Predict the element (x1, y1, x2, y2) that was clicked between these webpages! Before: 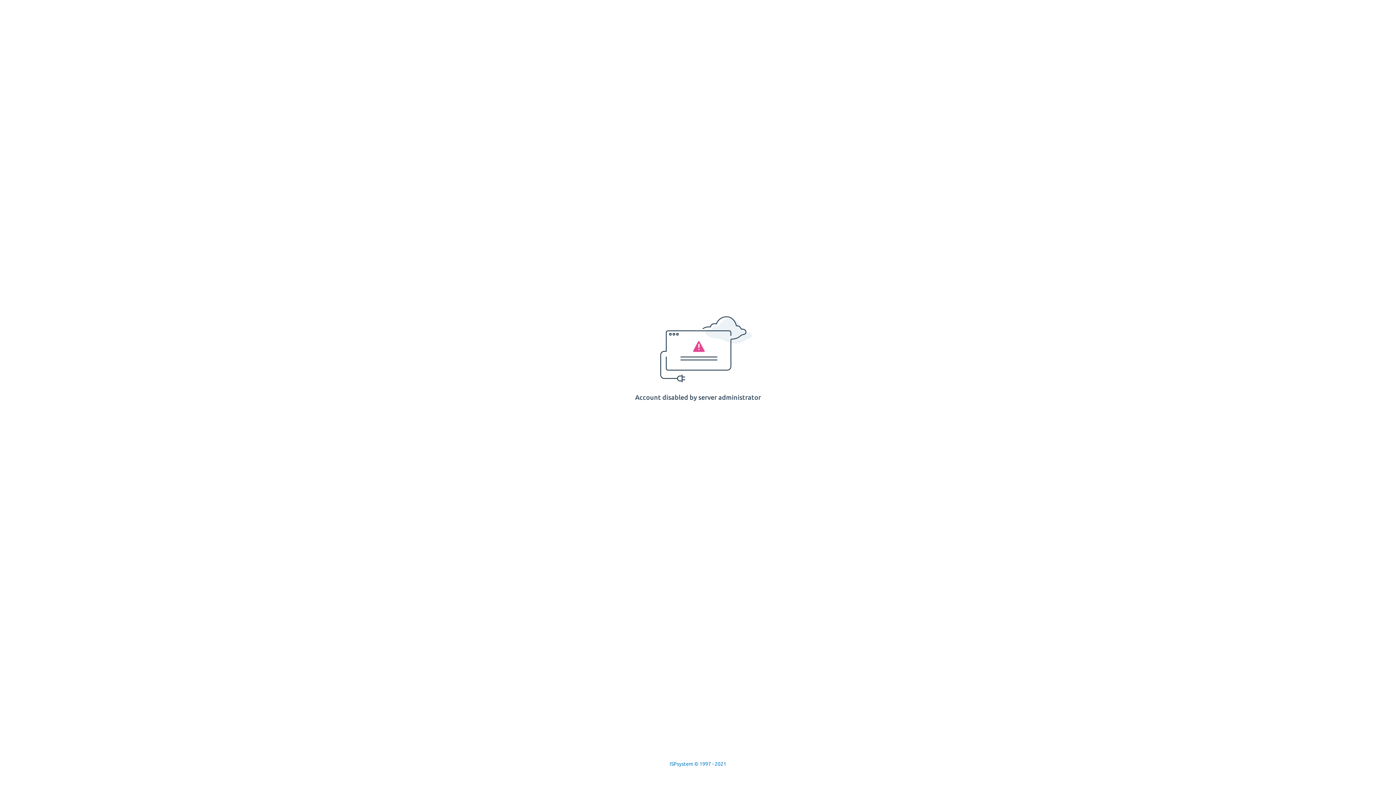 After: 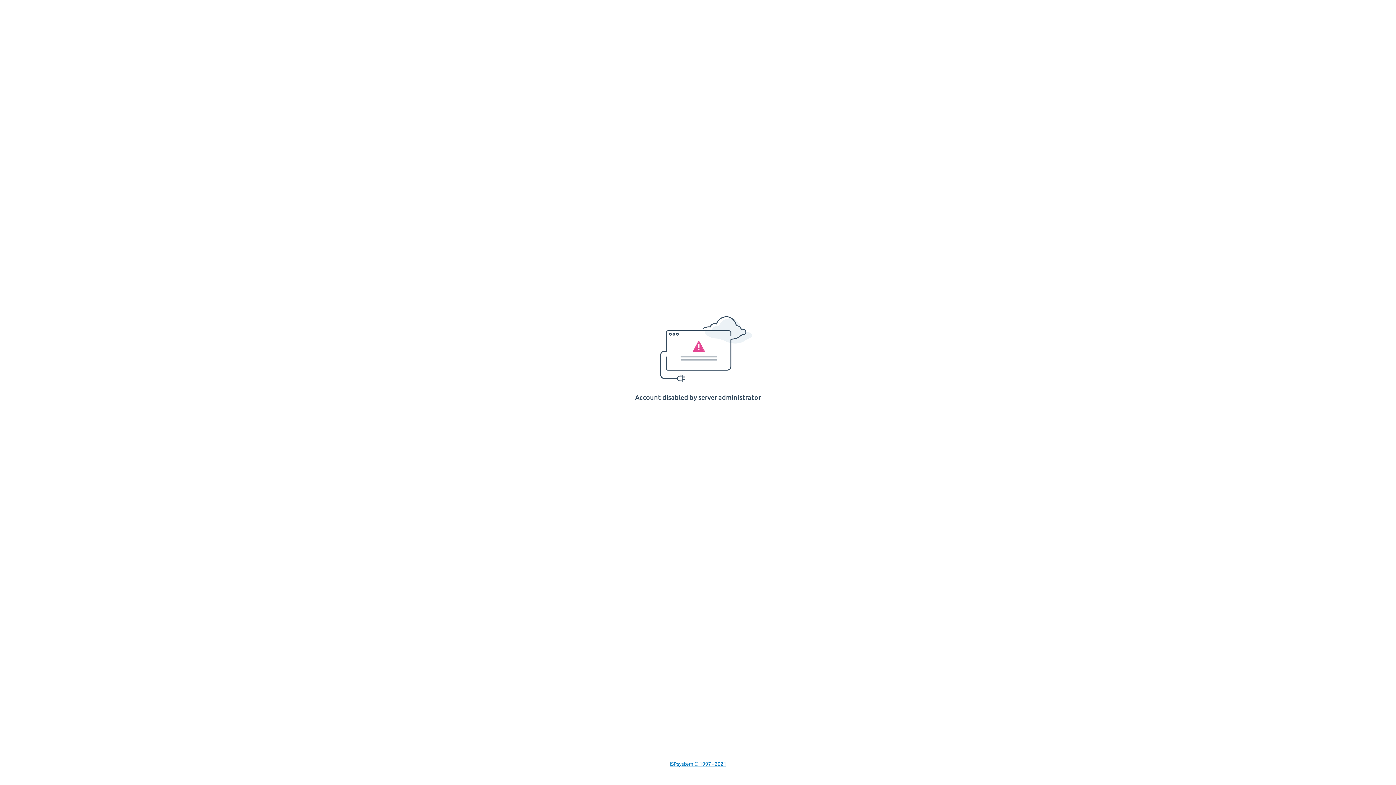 Action: bbox: (669, 761, 726, 767) label: ISPsystem © 1997 - 2021